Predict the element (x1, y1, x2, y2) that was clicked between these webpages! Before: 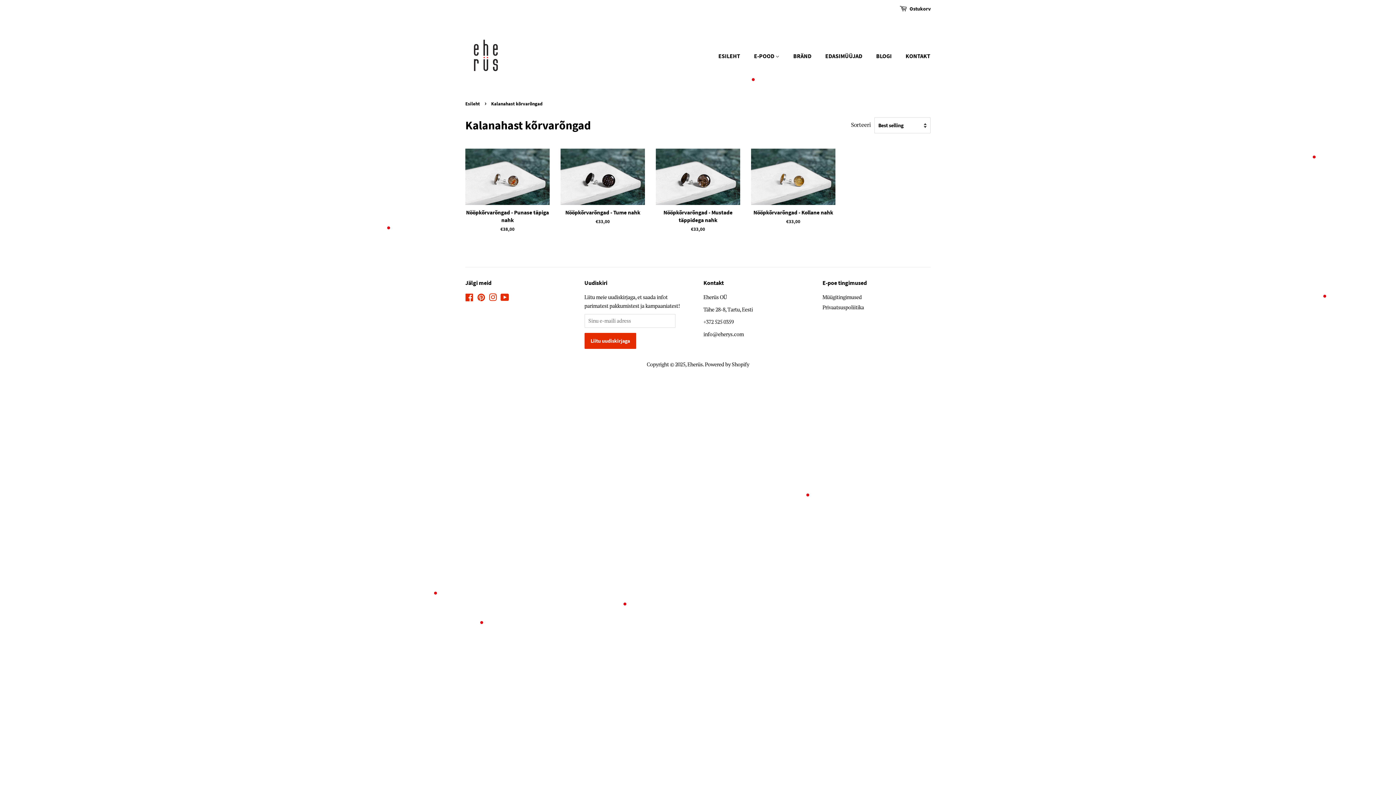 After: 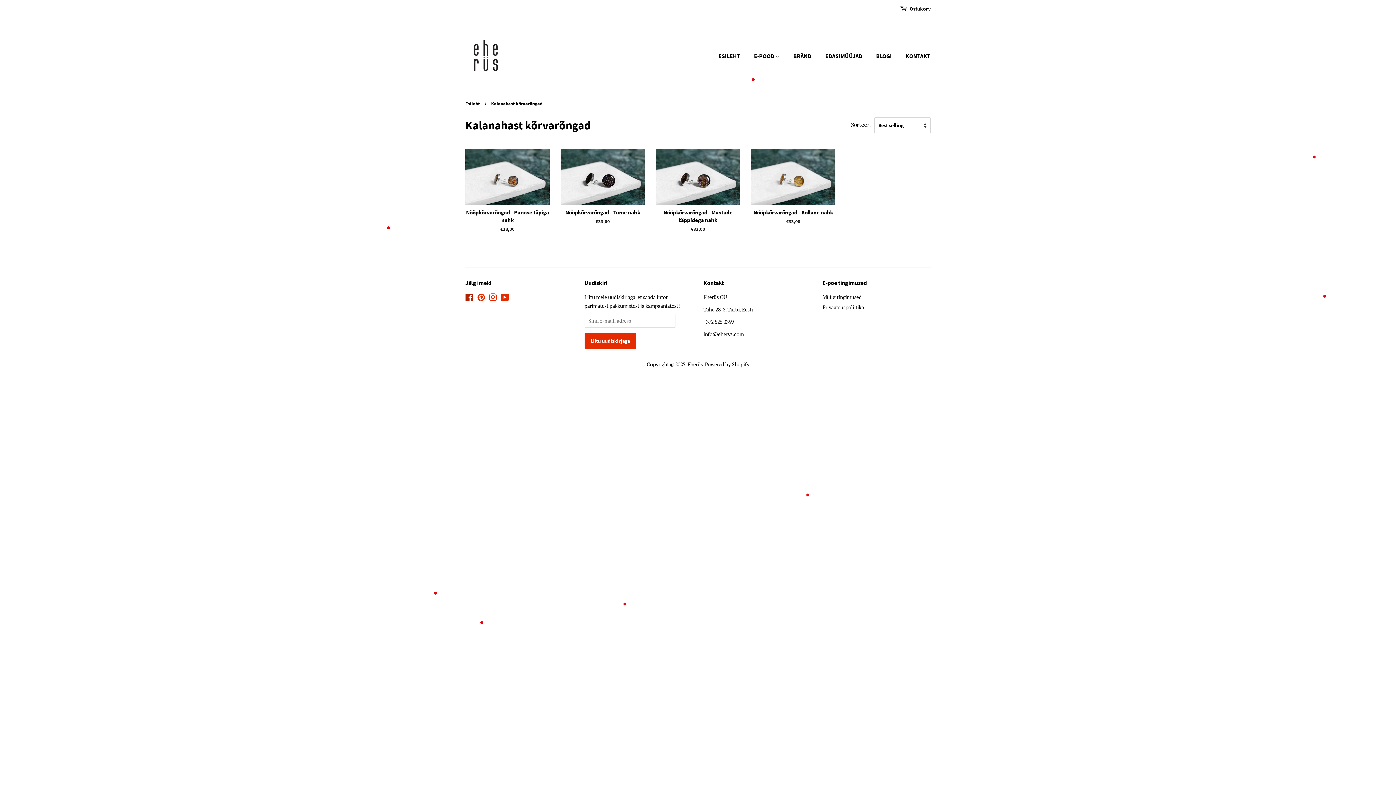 Action: bbox: (465, 295, 473, 302) label: Facebook